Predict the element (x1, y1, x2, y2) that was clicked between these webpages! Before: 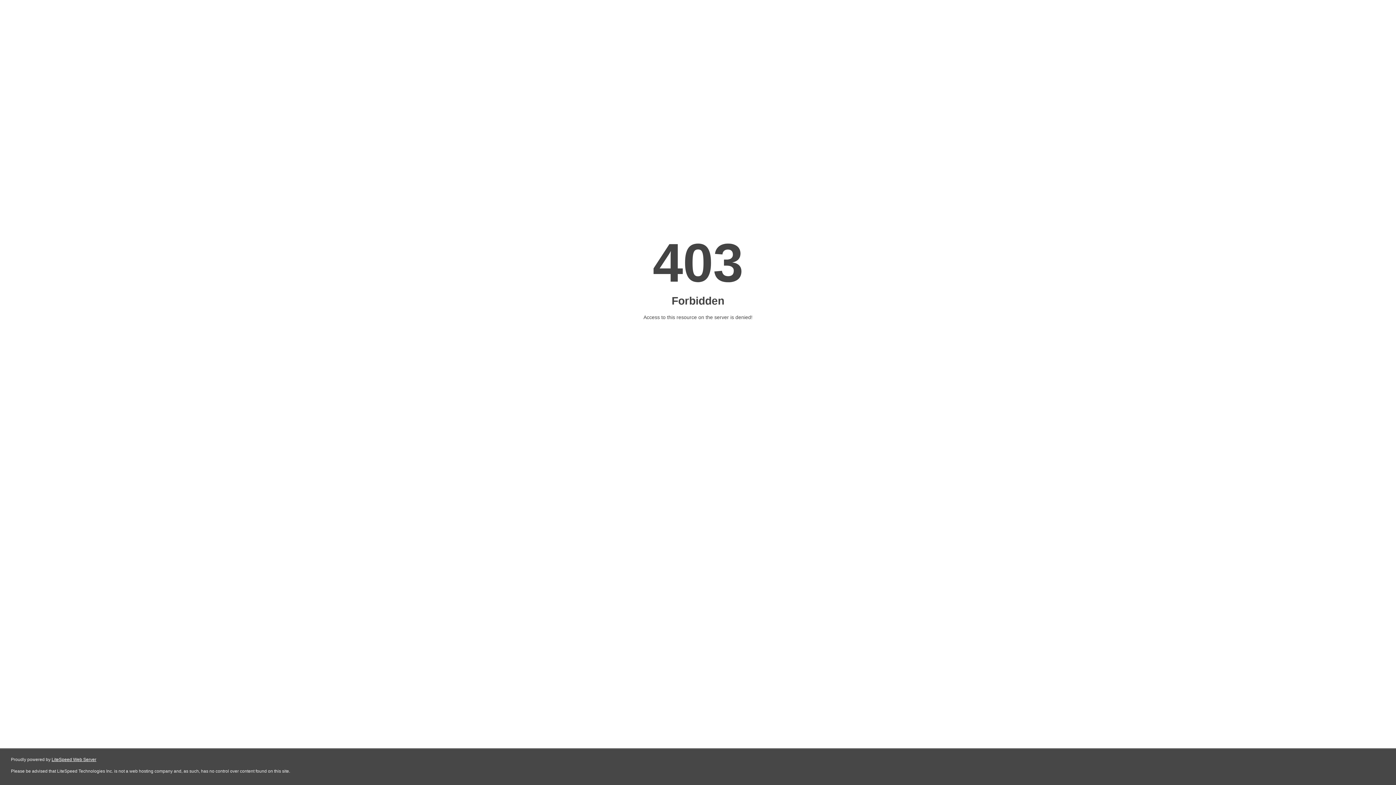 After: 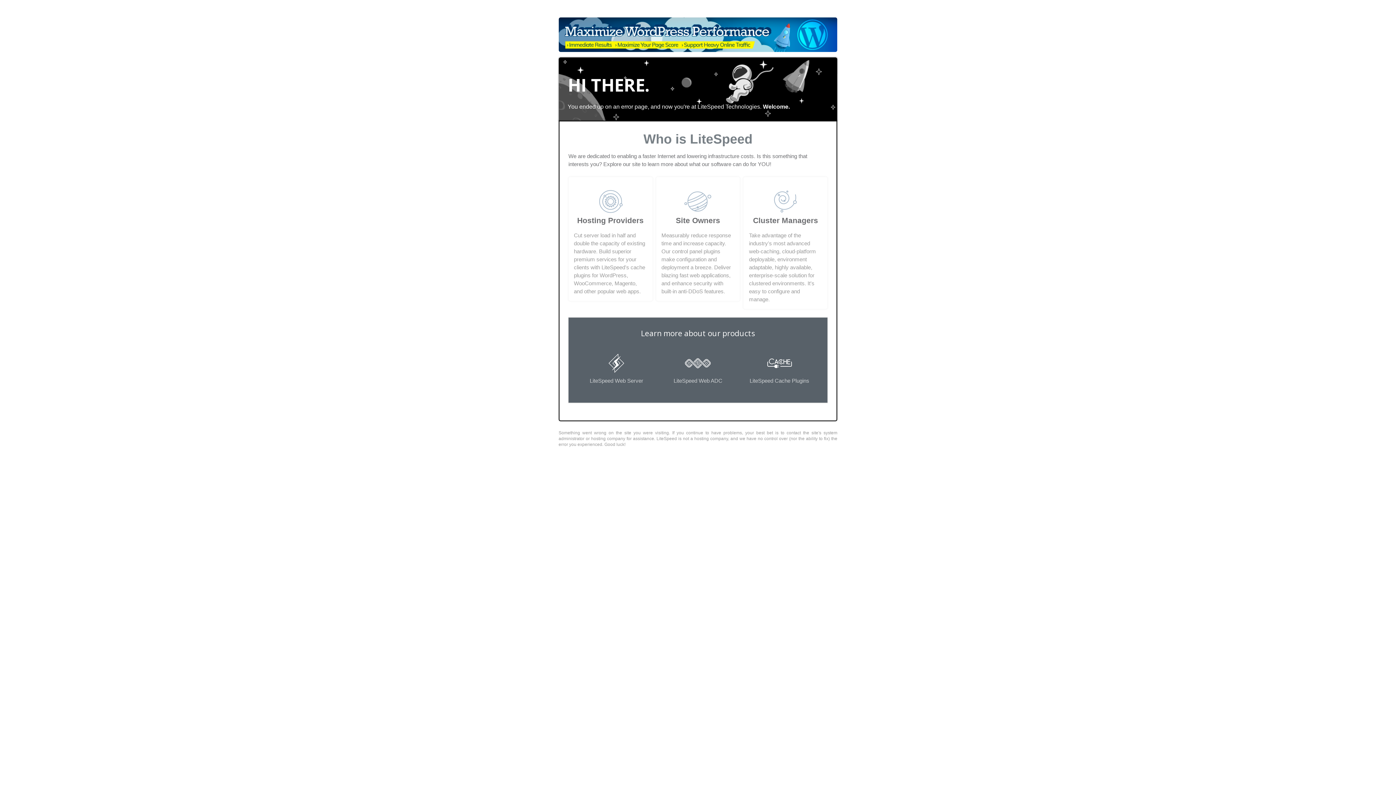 Action: label: LiteSpeed Web Server bbox: (51, 757, 96, 762)